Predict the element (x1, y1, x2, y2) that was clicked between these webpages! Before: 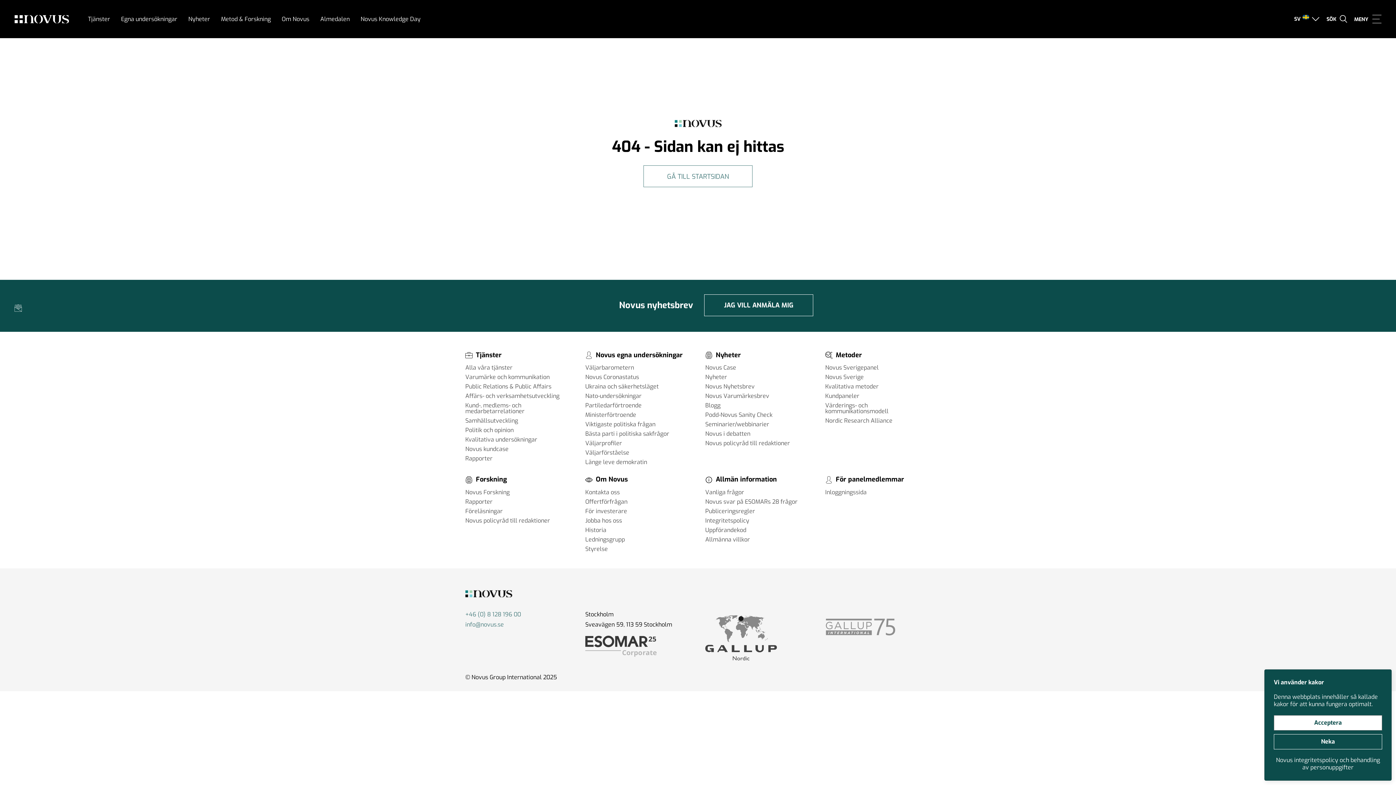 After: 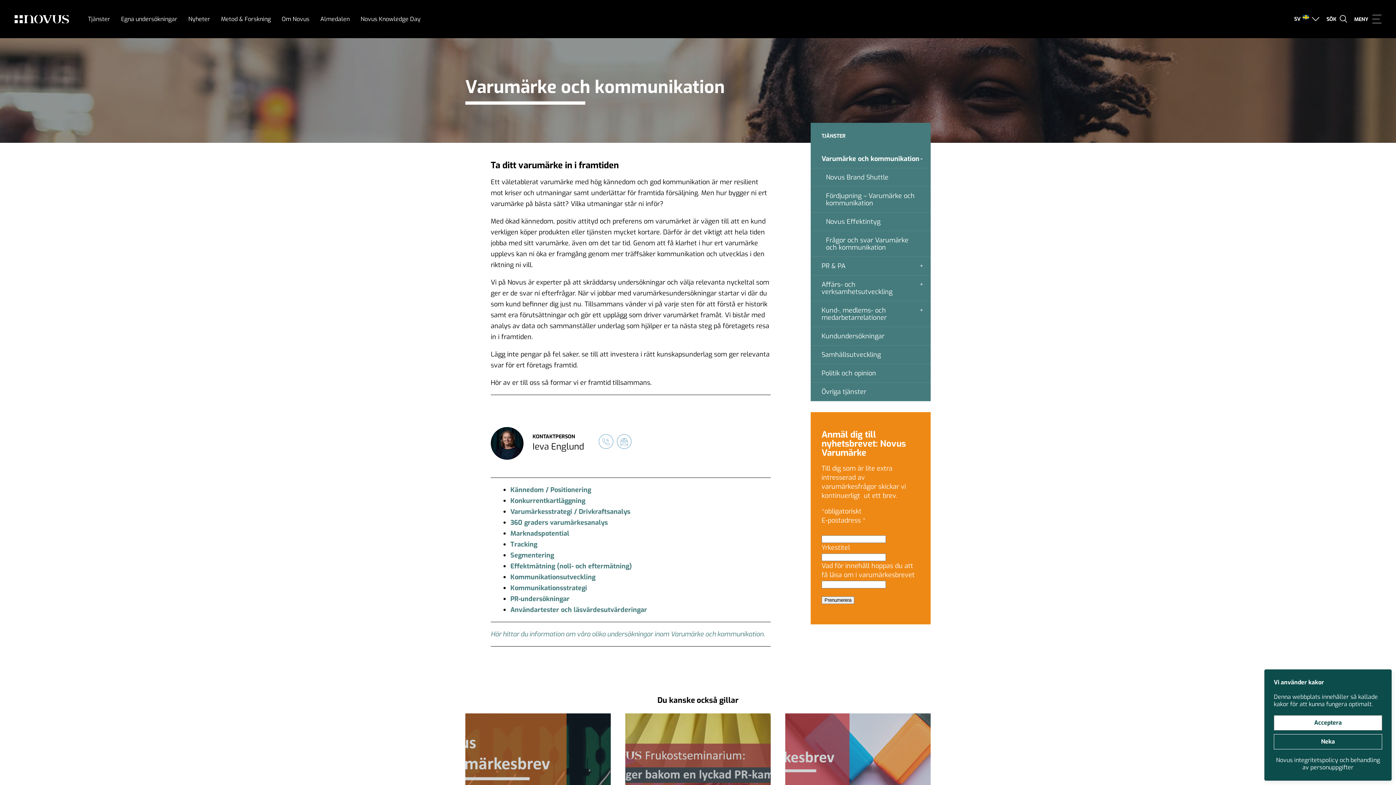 Action: label: Varumärke och kommunikation bbox: (465, 374, 549, 380)